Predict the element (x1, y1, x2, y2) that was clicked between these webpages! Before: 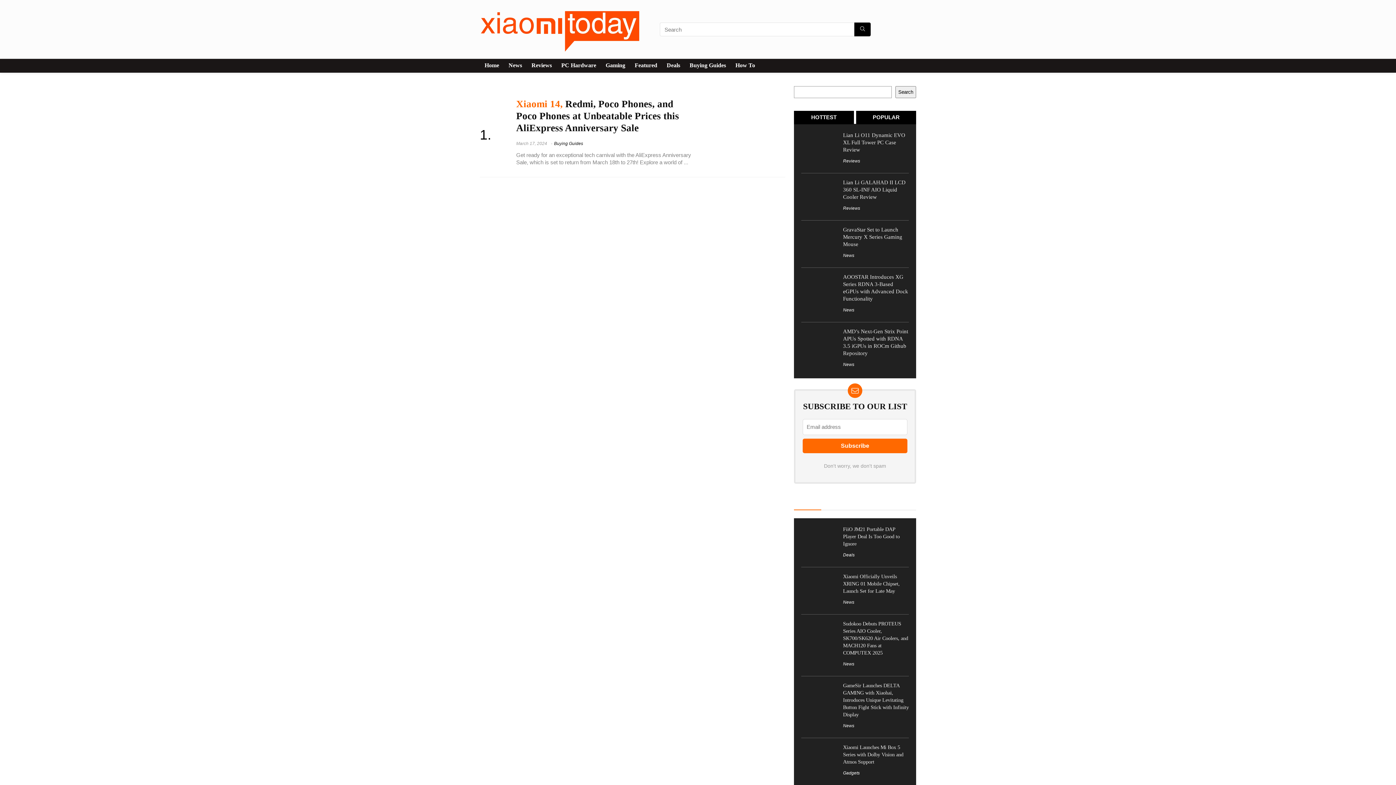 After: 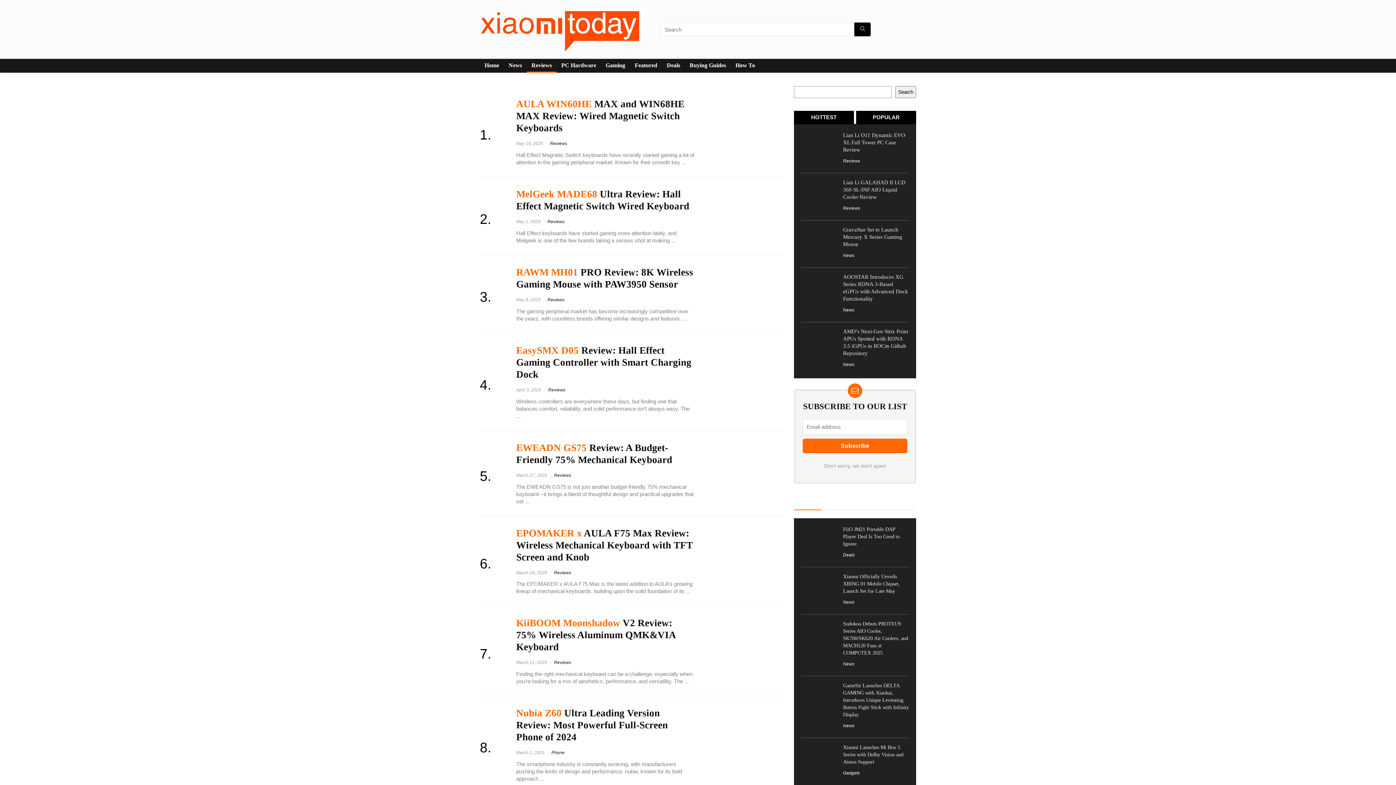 Action: bbox: (526, 59, 556, 72) label: Reviews